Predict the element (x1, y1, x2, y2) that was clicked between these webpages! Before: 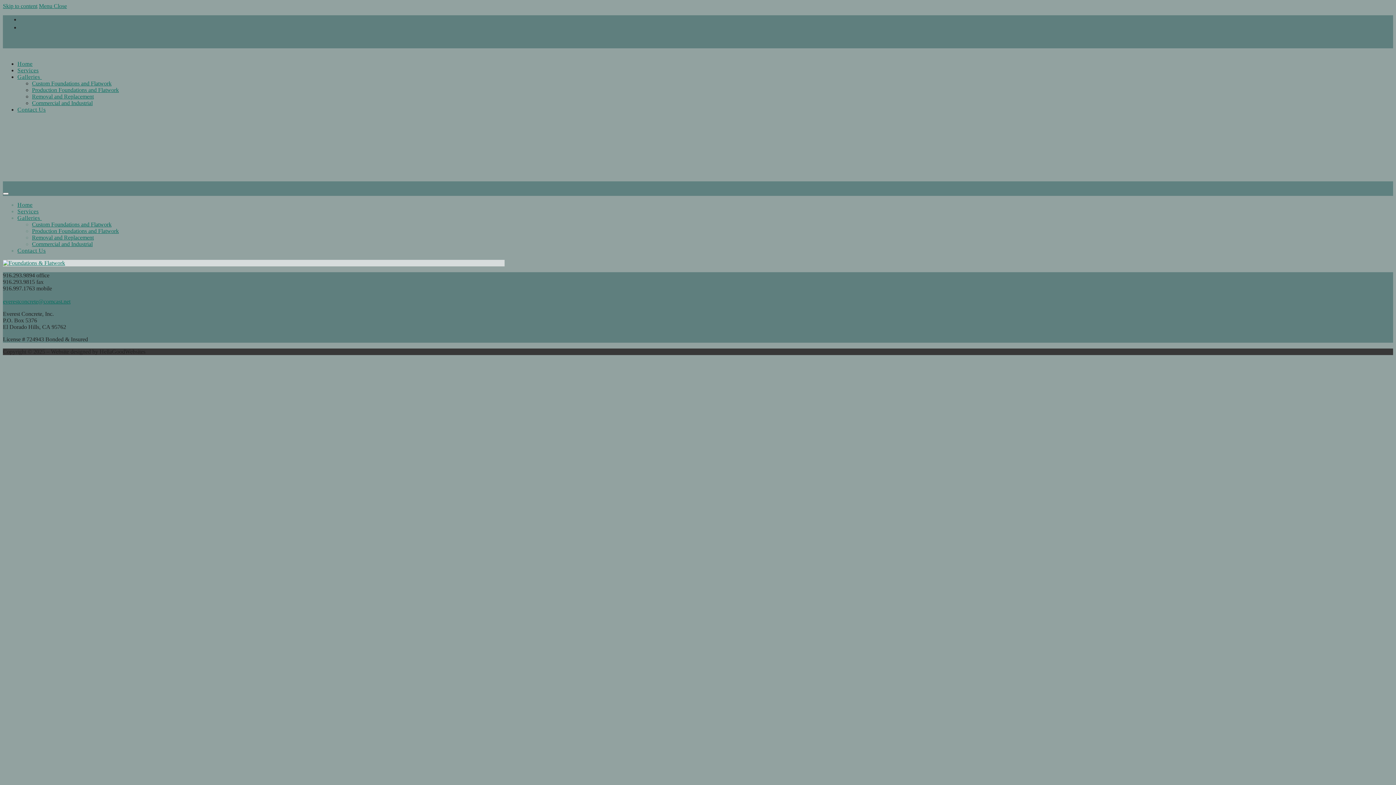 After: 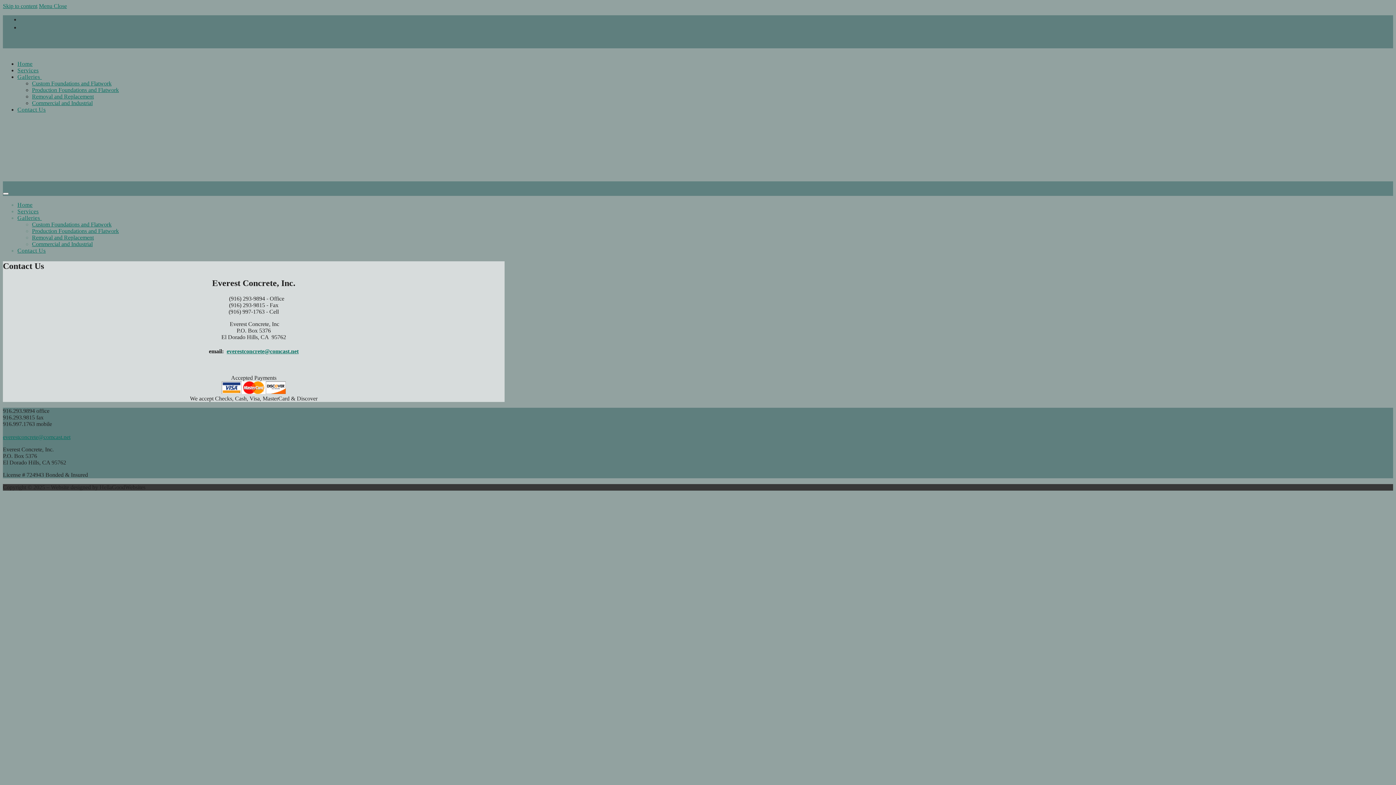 Action: label: Contact Us bbox: (17, 106, 45, 112)